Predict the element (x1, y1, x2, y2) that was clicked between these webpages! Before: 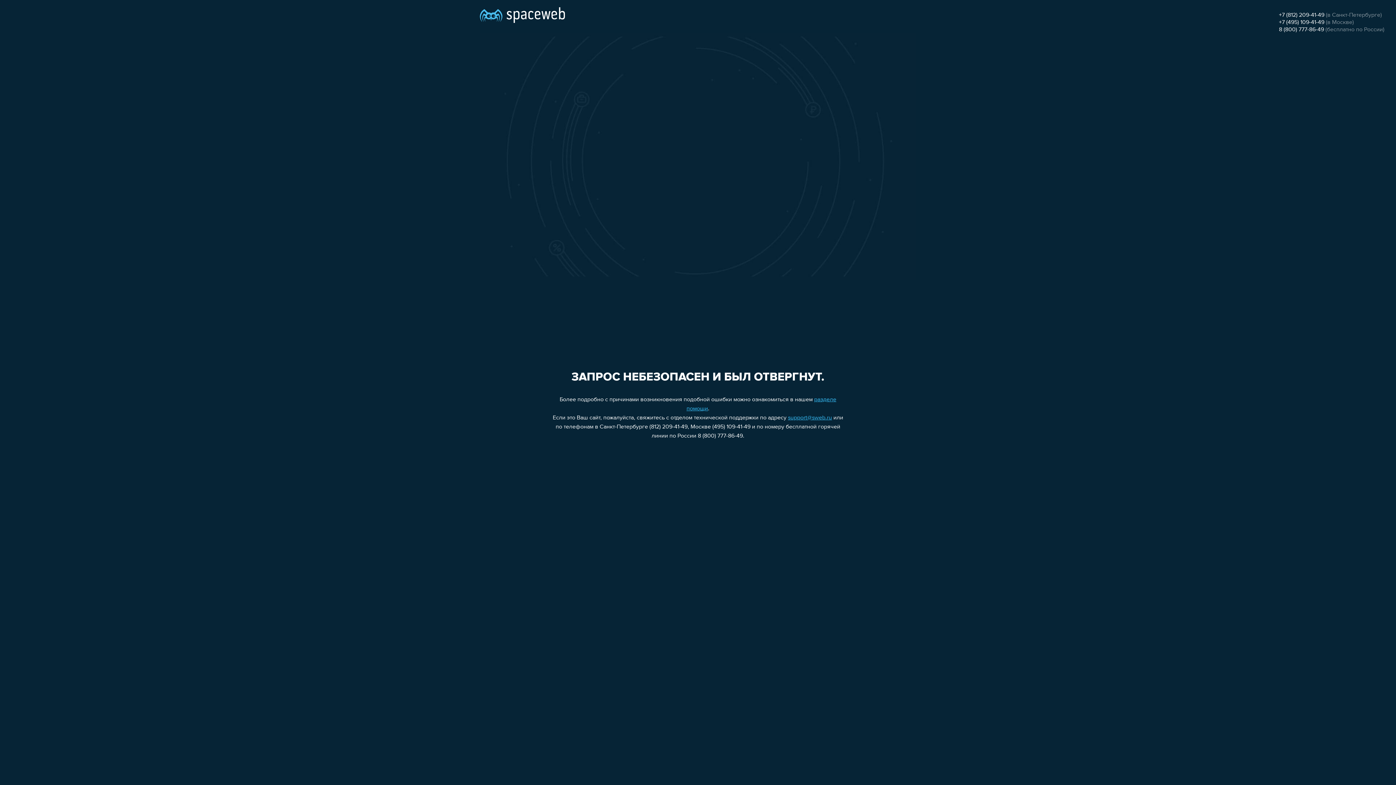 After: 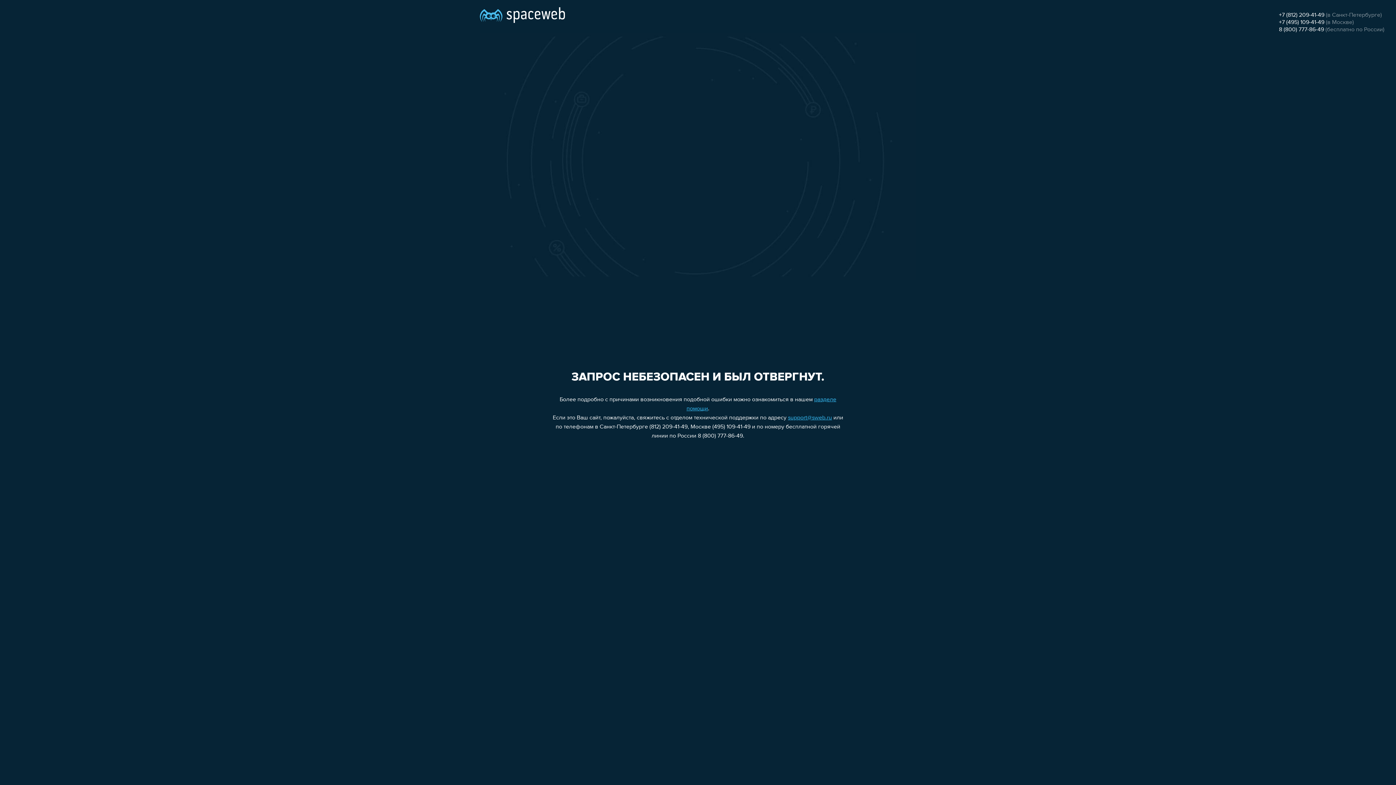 Action: bbox: (1279, 12, 1324, 18) label: +7 (812) 209-41-49